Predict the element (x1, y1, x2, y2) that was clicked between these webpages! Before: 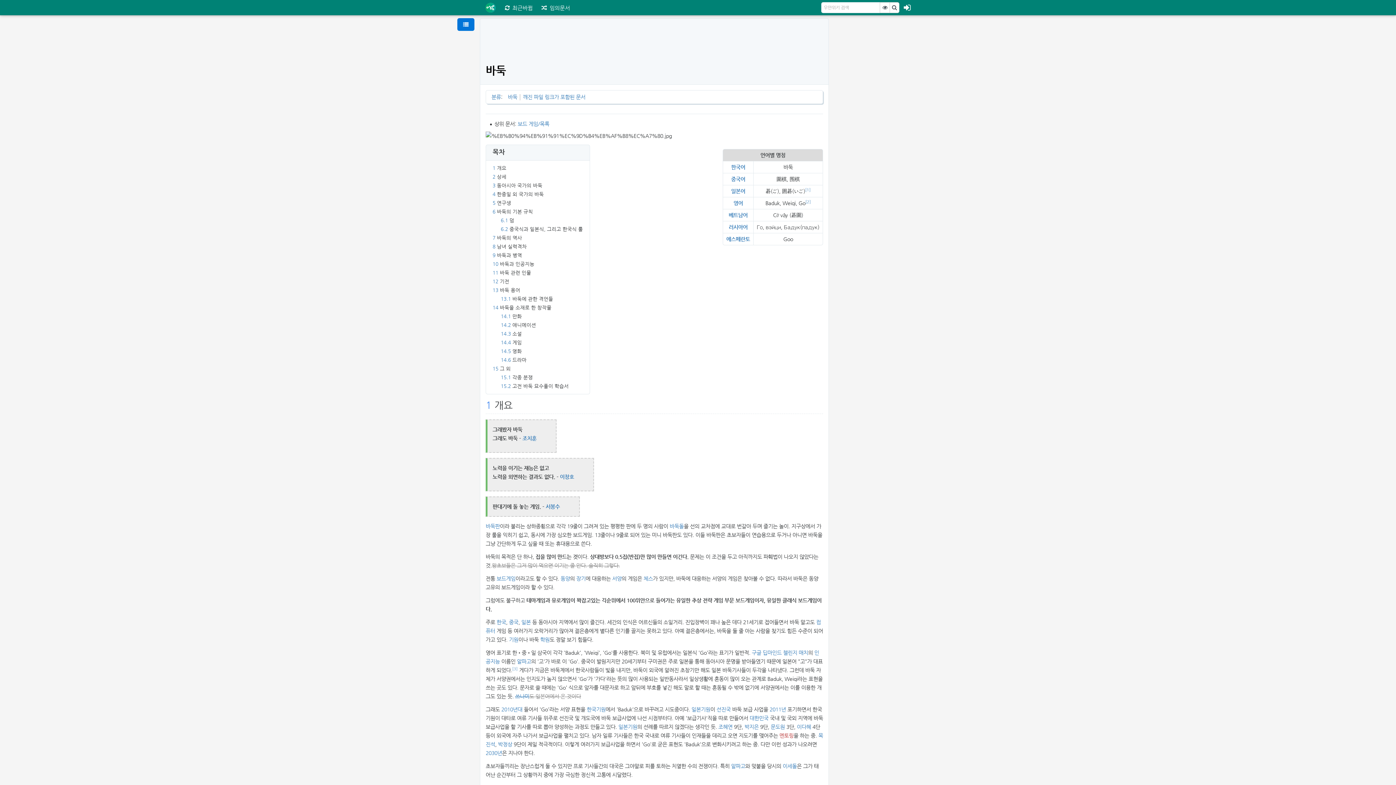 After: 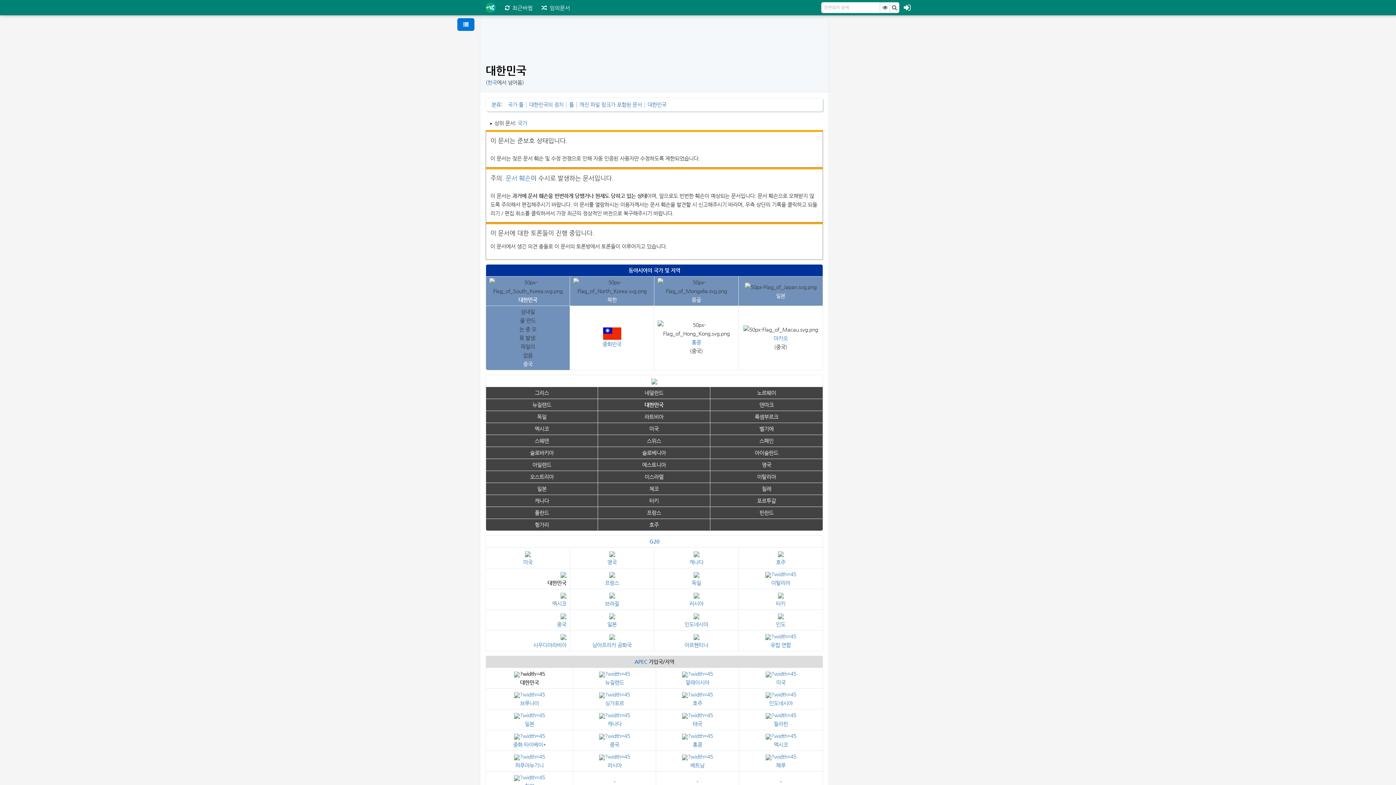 Action: label: 한국 bbox: (496, 619, 506, 625)